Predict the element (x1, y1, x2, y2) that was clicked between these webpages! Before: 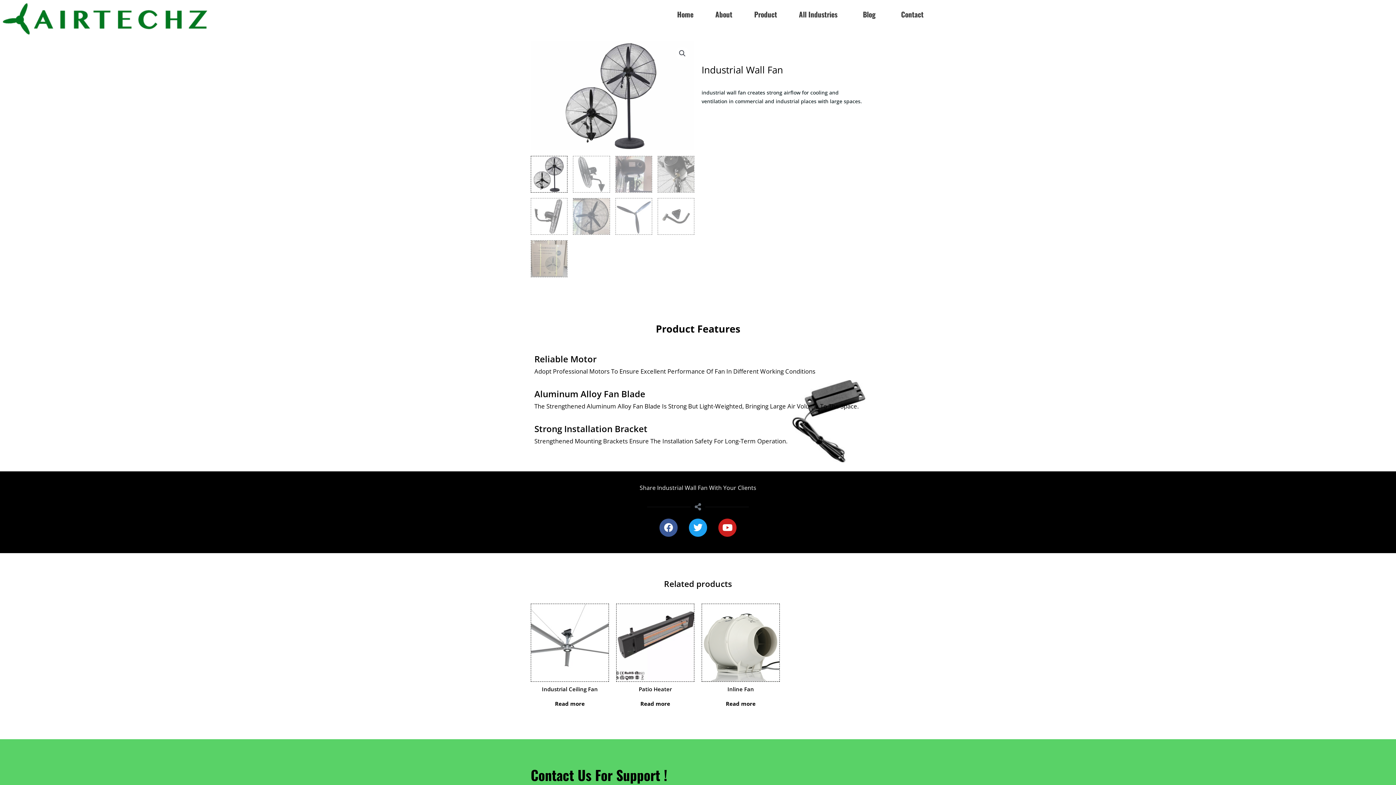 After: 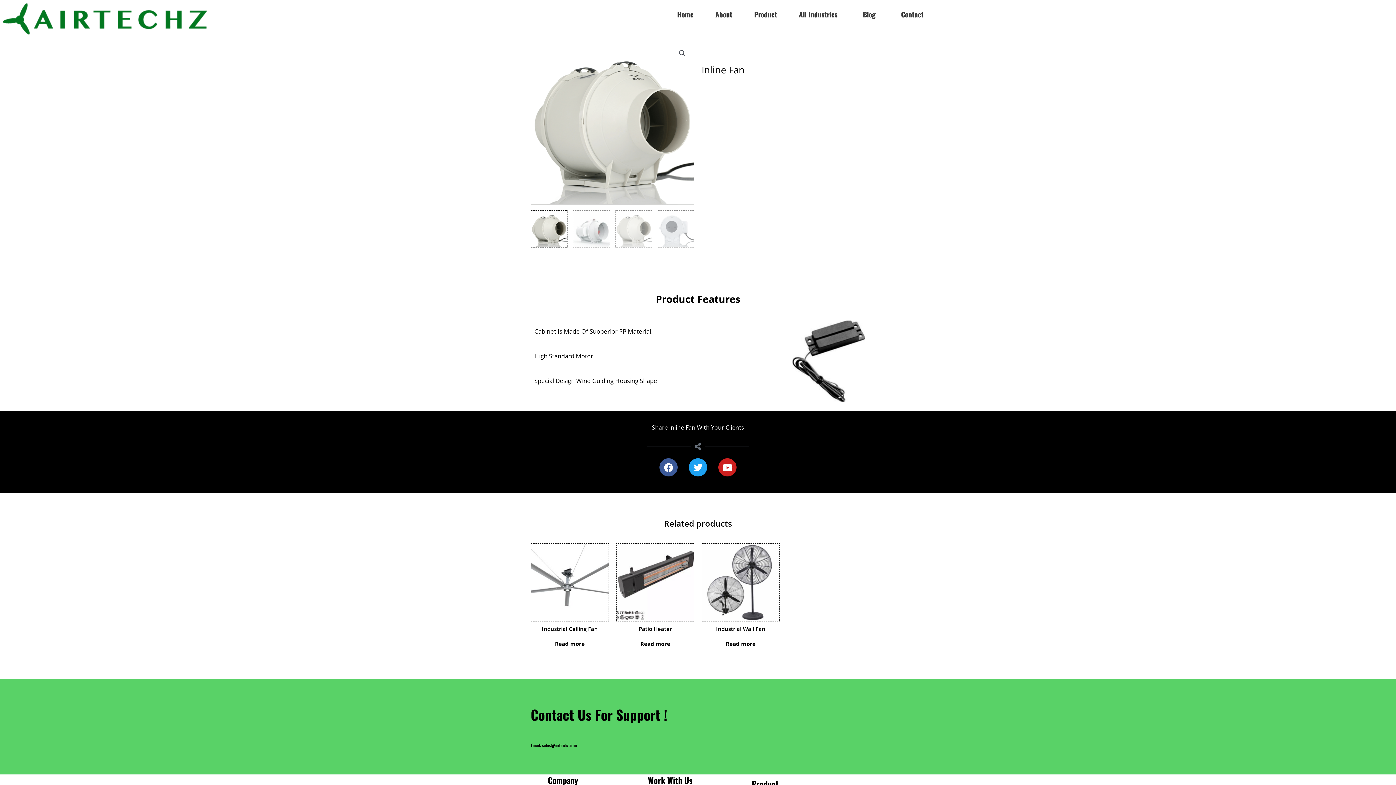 Action: bbox: (701, 686, 780, 694) label: Inline Fan